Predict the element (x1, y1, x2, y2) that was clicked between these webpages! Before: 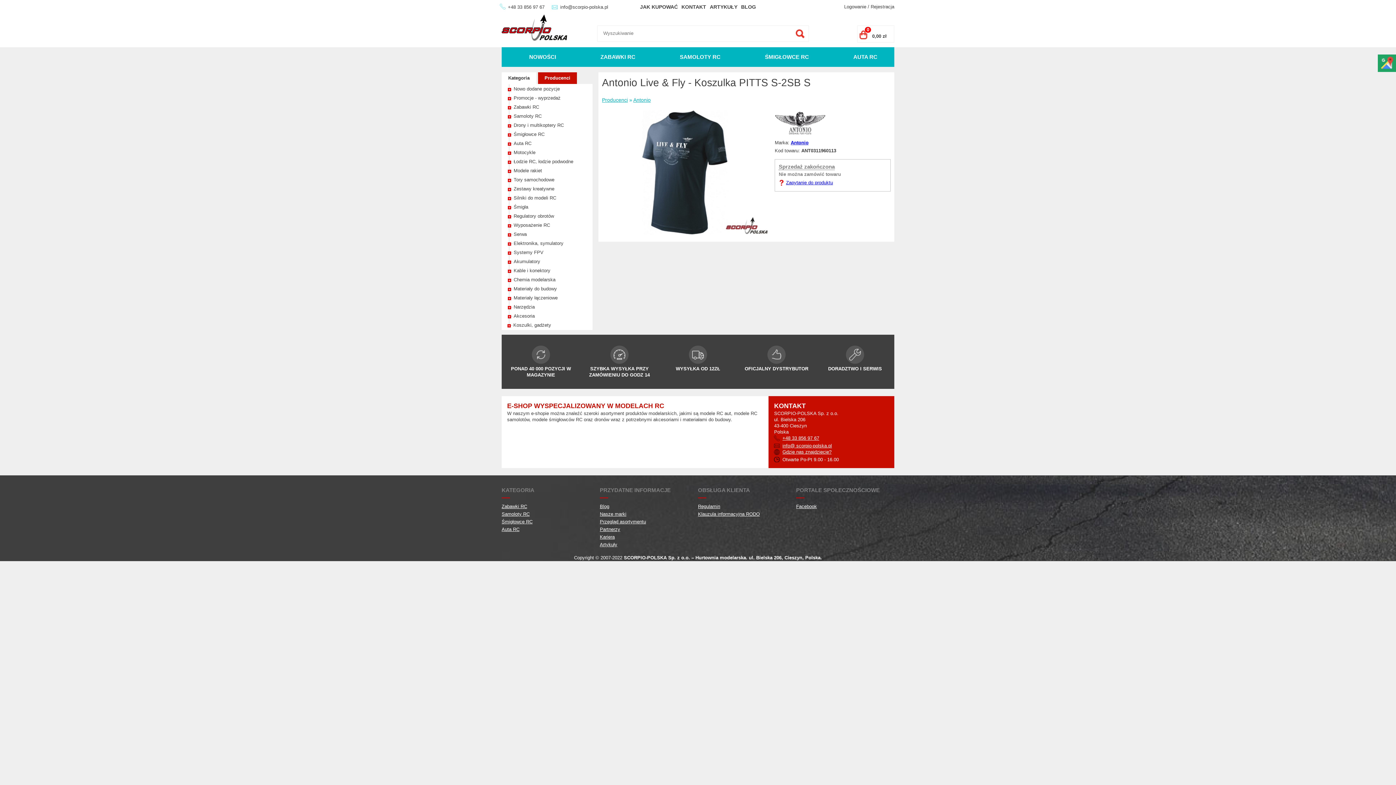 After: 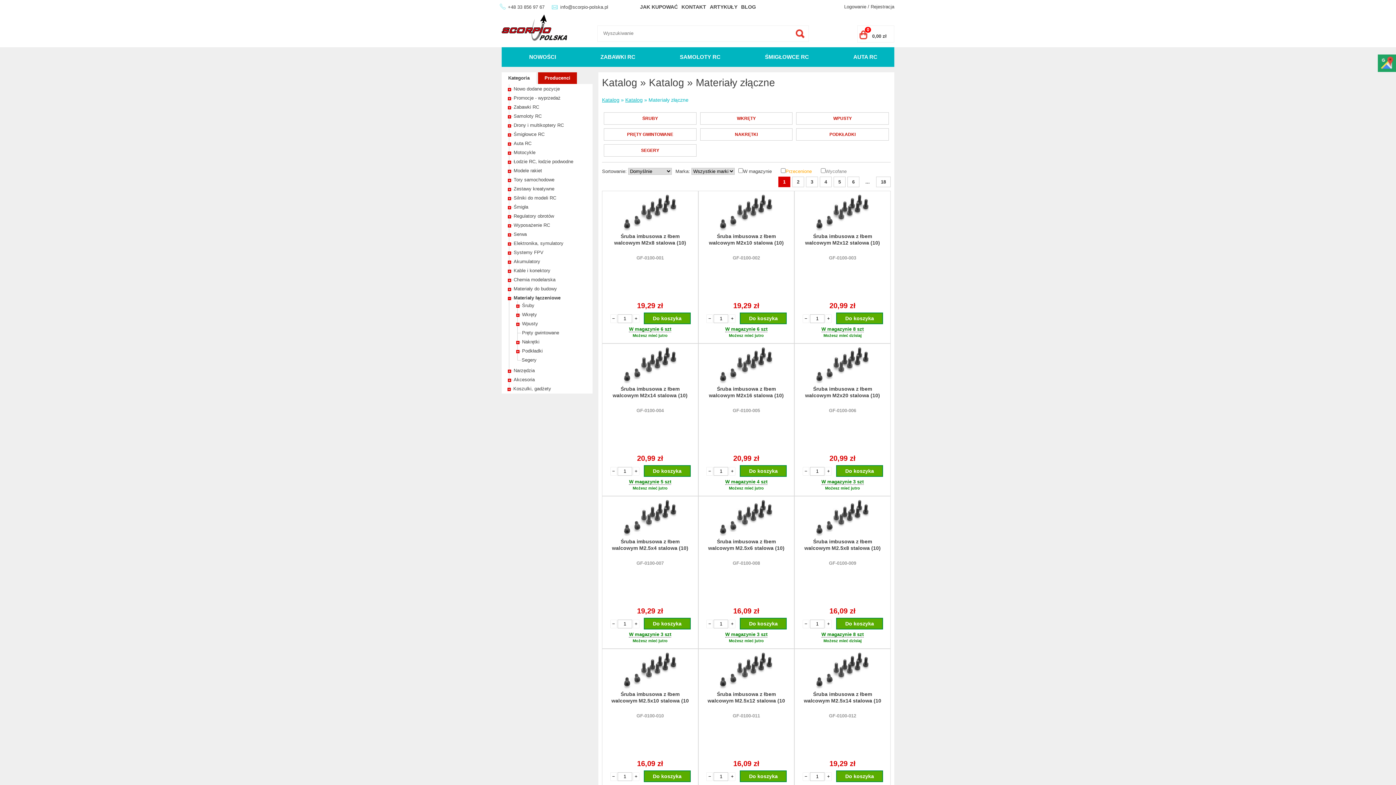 Action: bbox: (513, 295, 557, 300) label: Materiały łączeniowe